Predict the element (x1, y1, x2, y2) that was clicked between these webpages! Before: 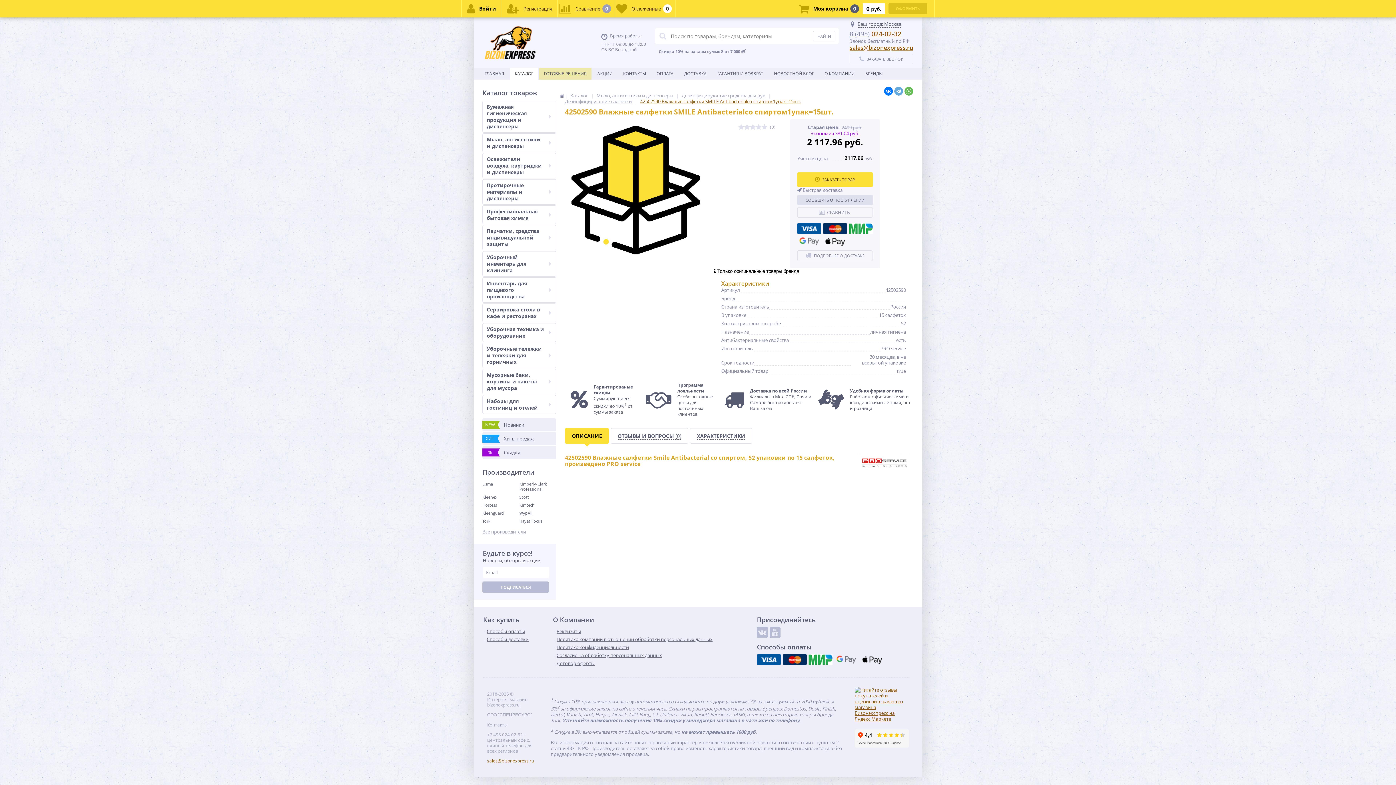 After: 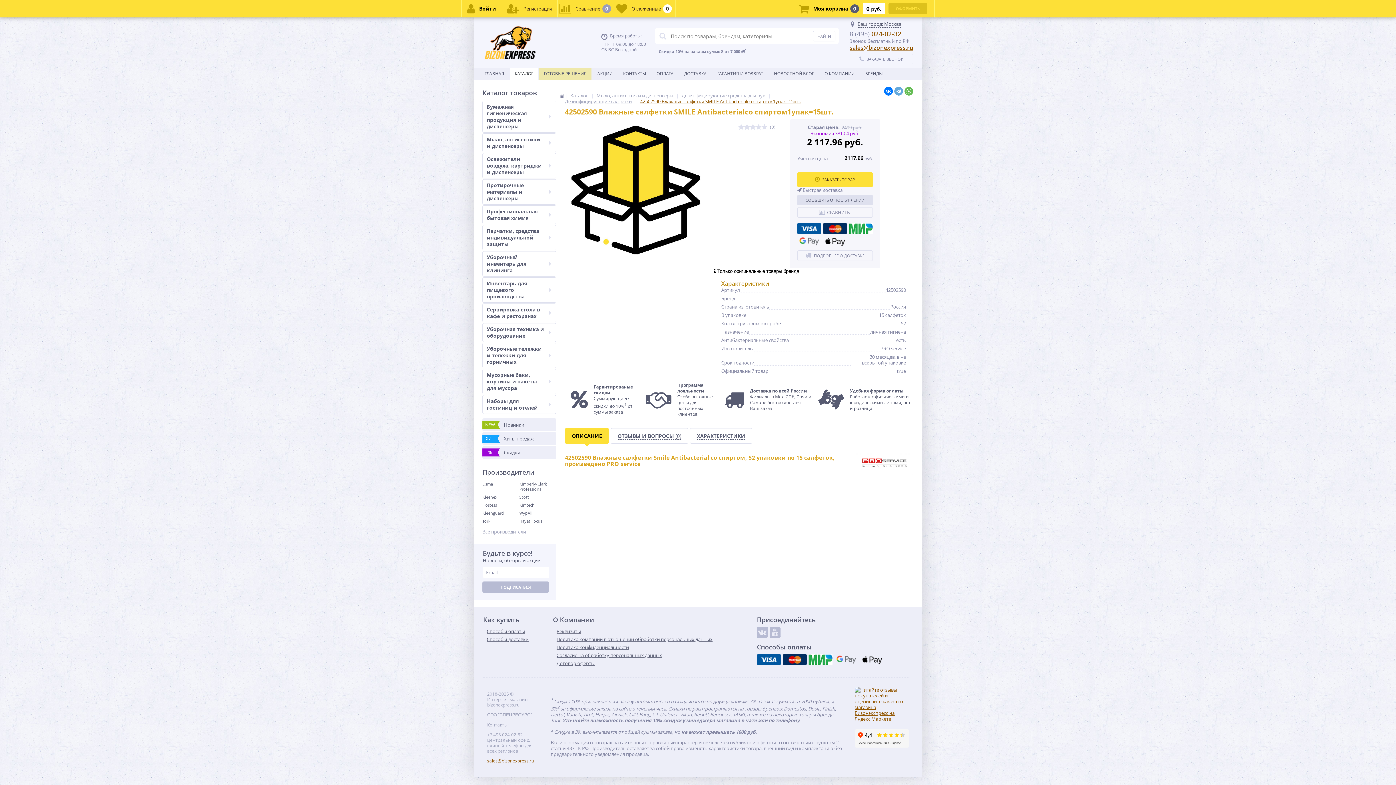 Action: bbox: (849, 223, 873, 234)